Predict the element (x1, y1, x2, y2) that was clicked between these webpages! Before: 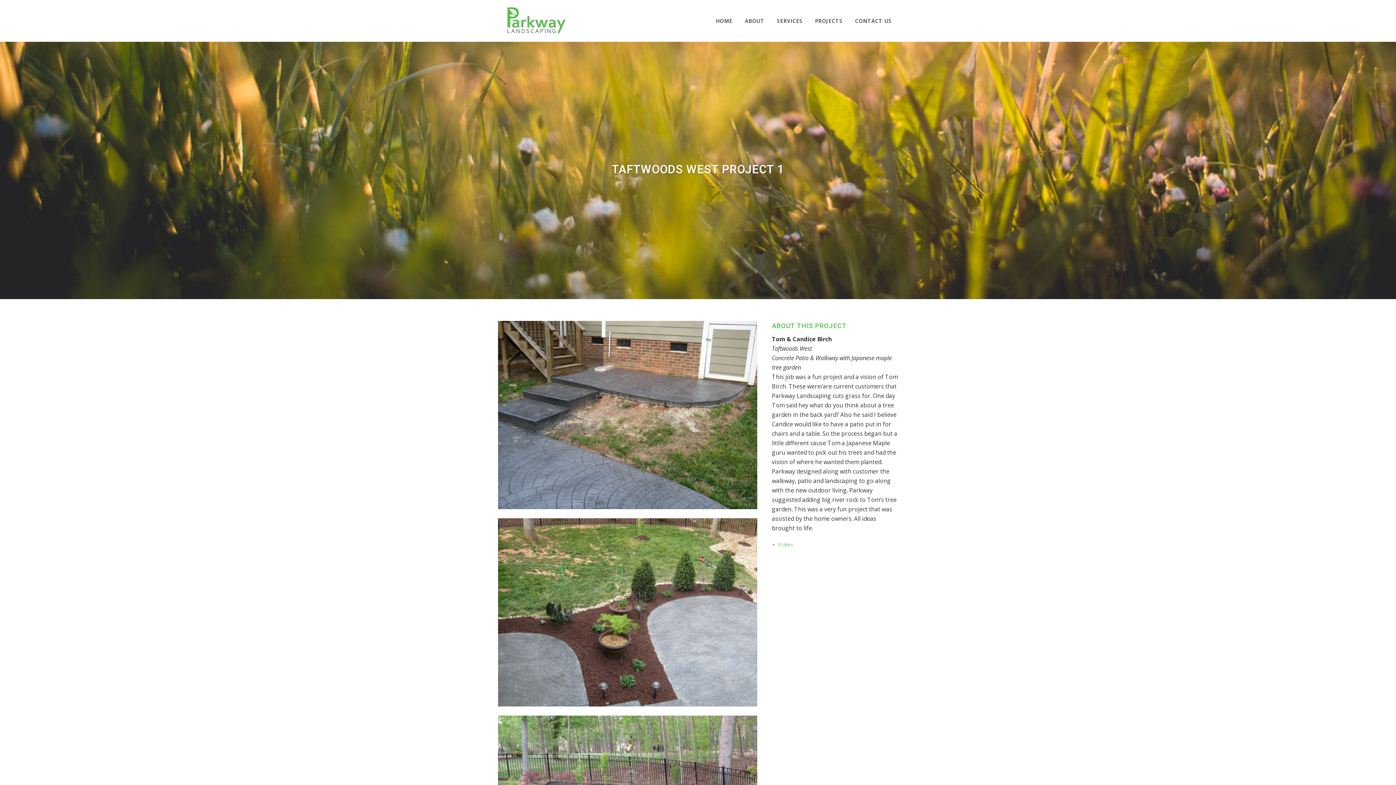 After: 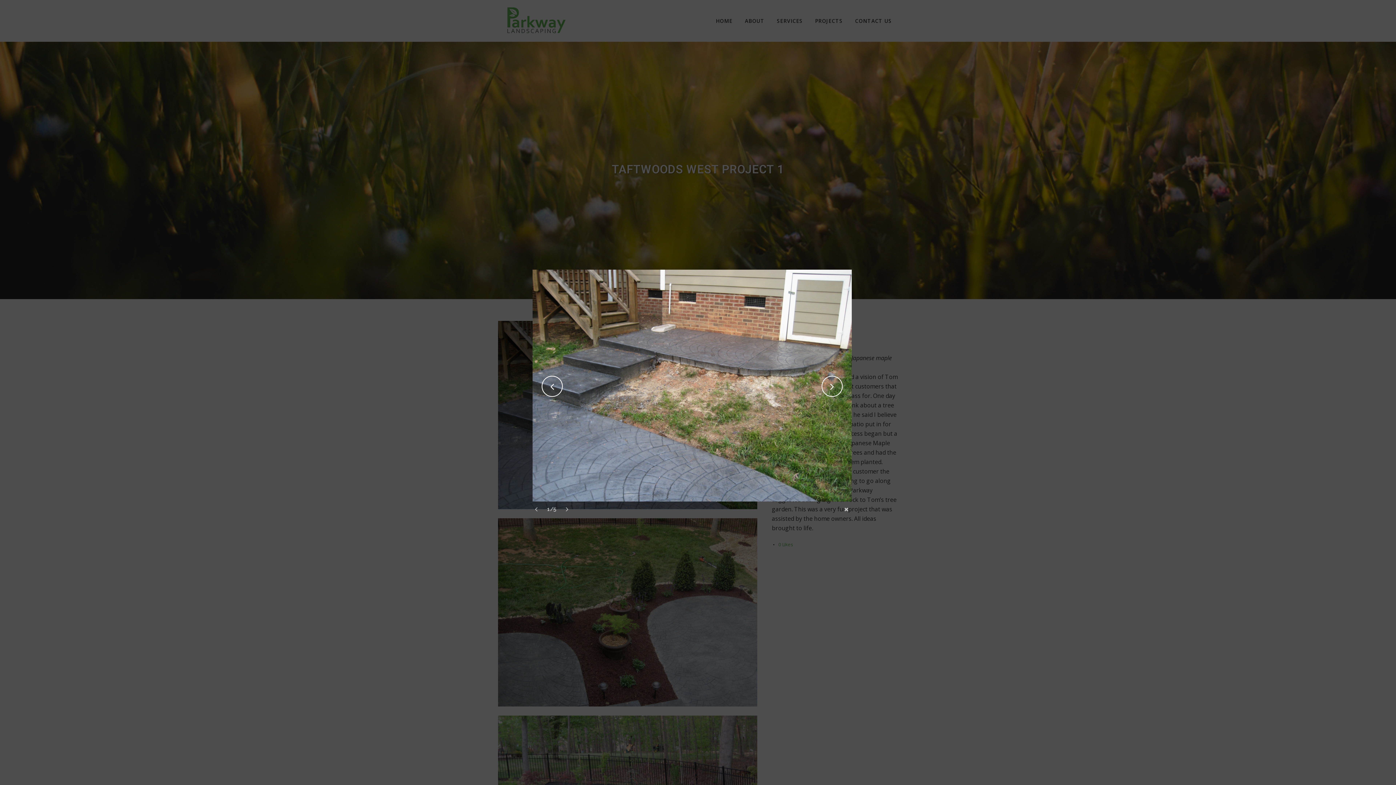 Action: label:   bbox: (498, 509, 757, 517)